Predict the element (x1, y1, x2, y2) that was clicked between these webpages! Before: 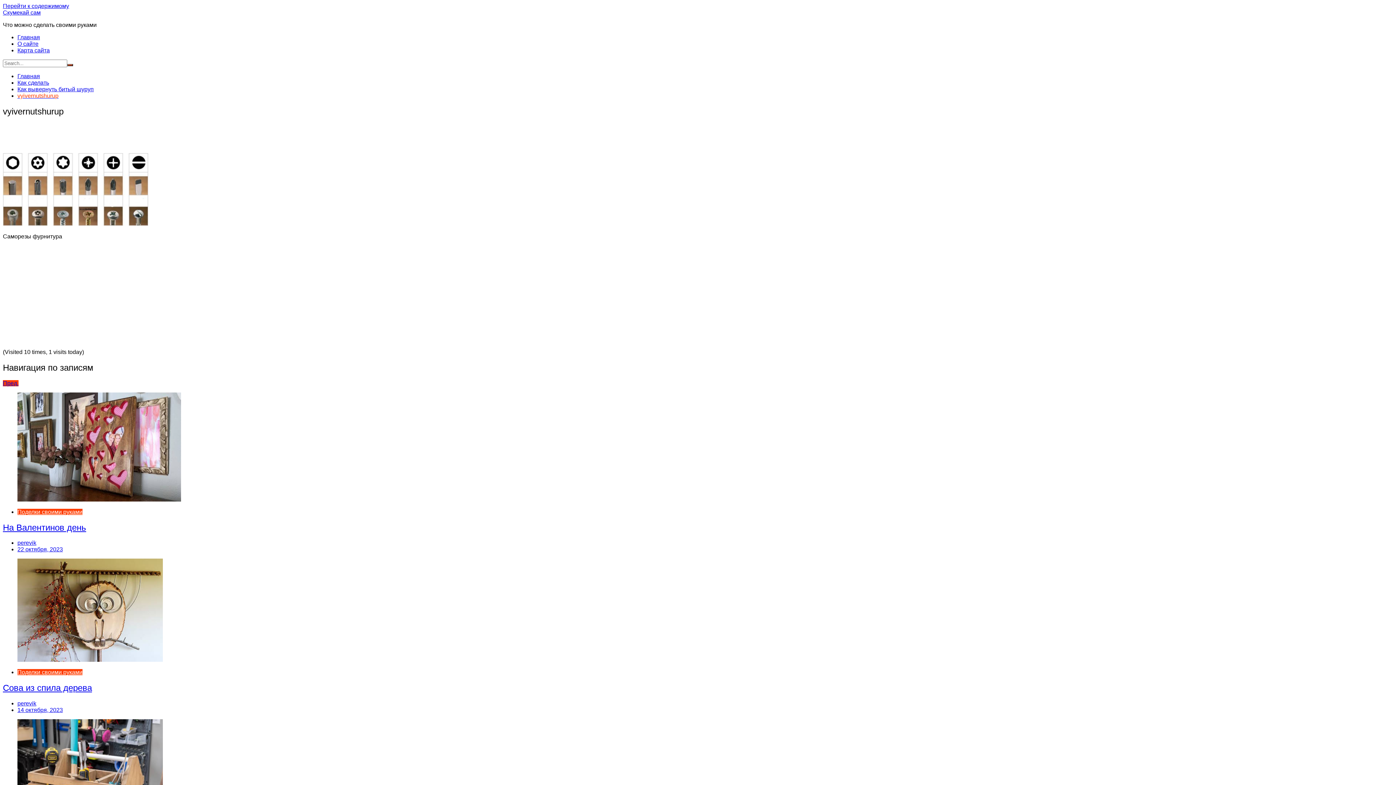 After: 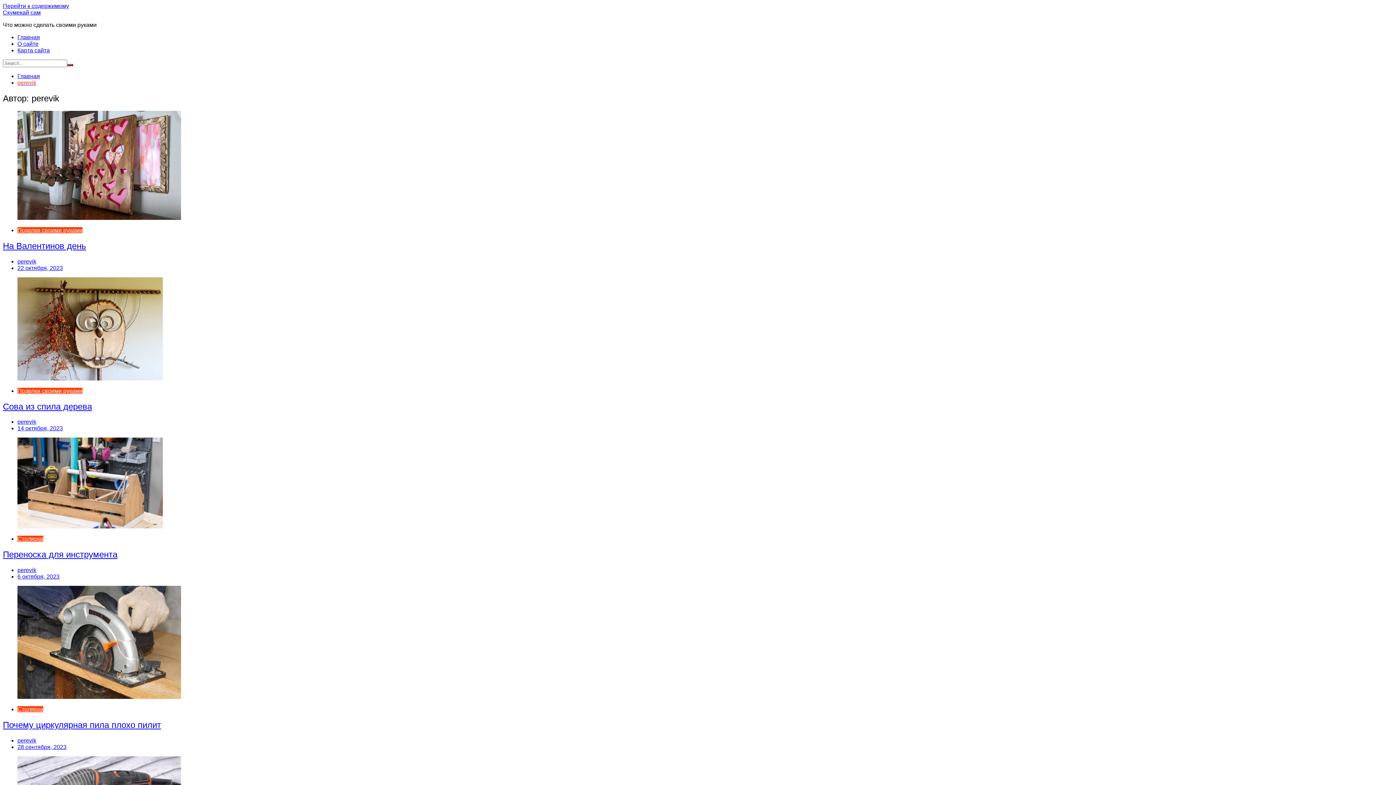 Action: bbox: (17, 700, 36, 707) label: perevik